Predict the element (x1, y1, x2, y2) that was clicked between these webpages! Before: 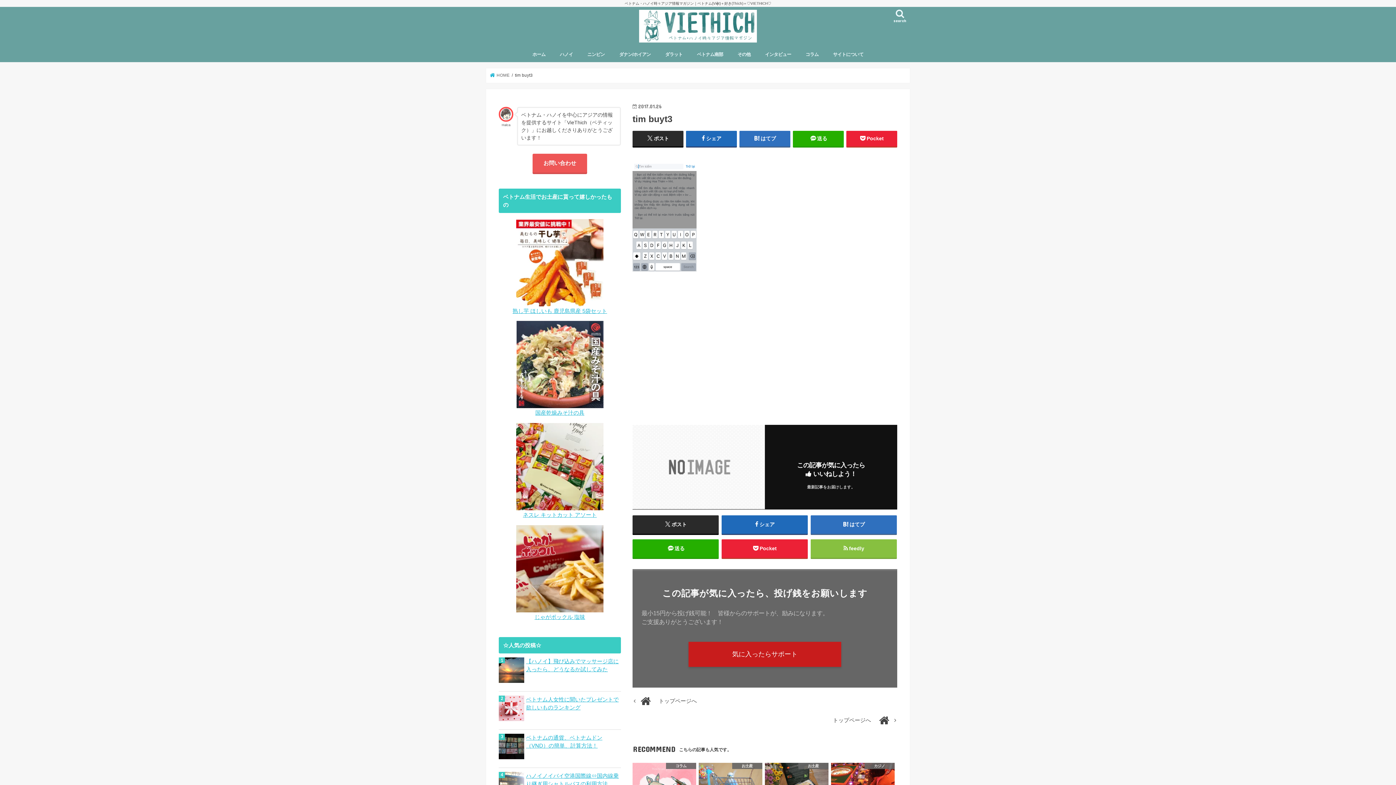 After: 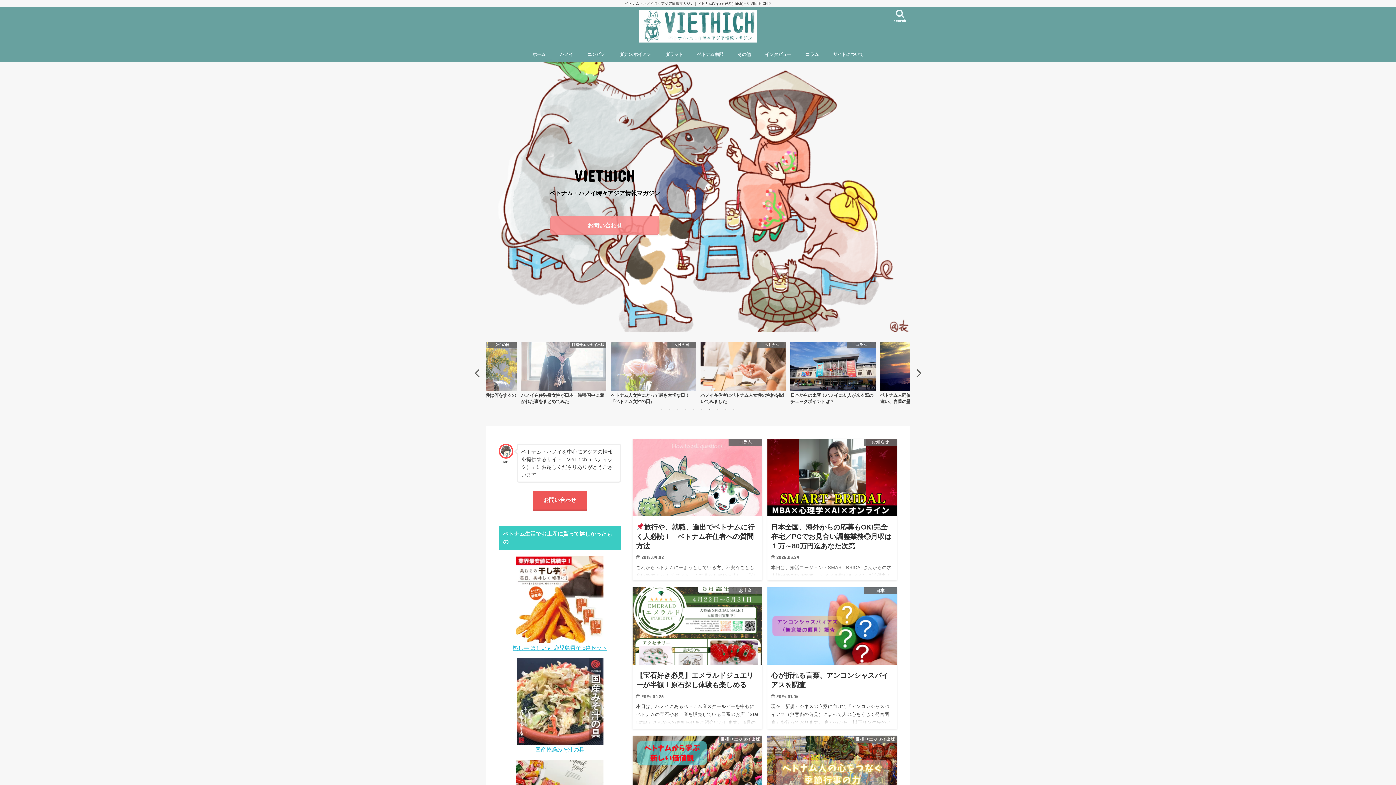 Action: label: トップページへ	 bbox: (632, 713, 897, 728)